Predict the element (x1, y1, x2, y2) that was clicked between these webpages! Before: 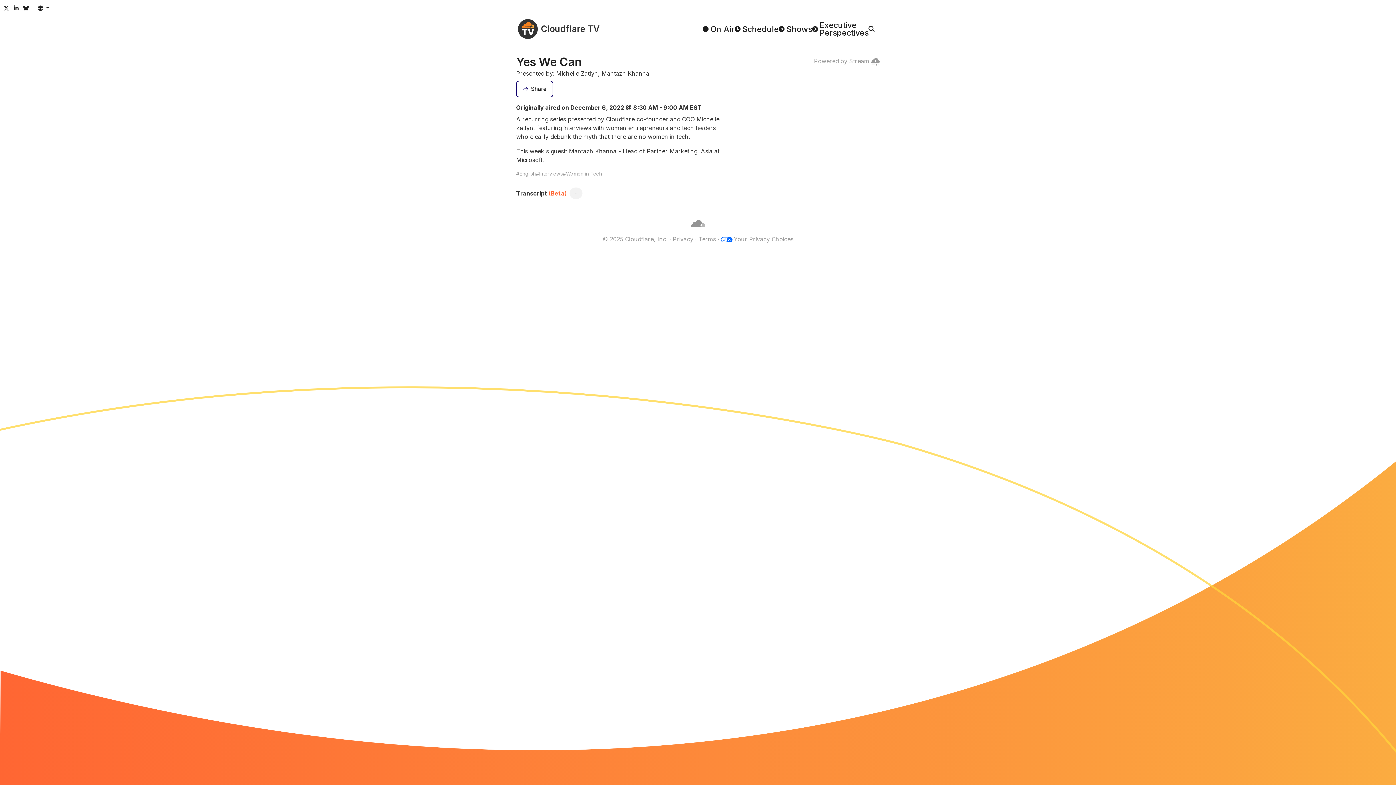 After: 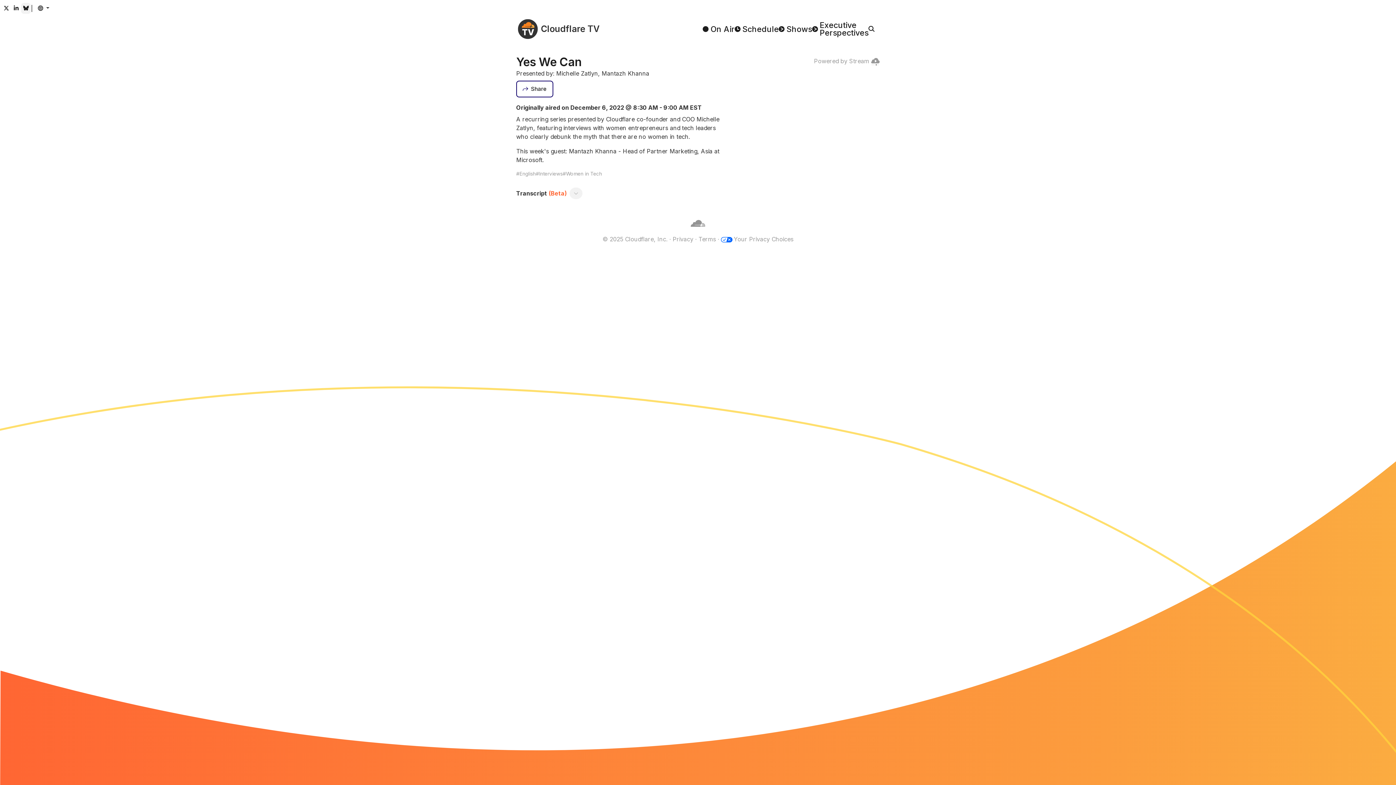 Action: bbox: (21, 2, 30, 13)